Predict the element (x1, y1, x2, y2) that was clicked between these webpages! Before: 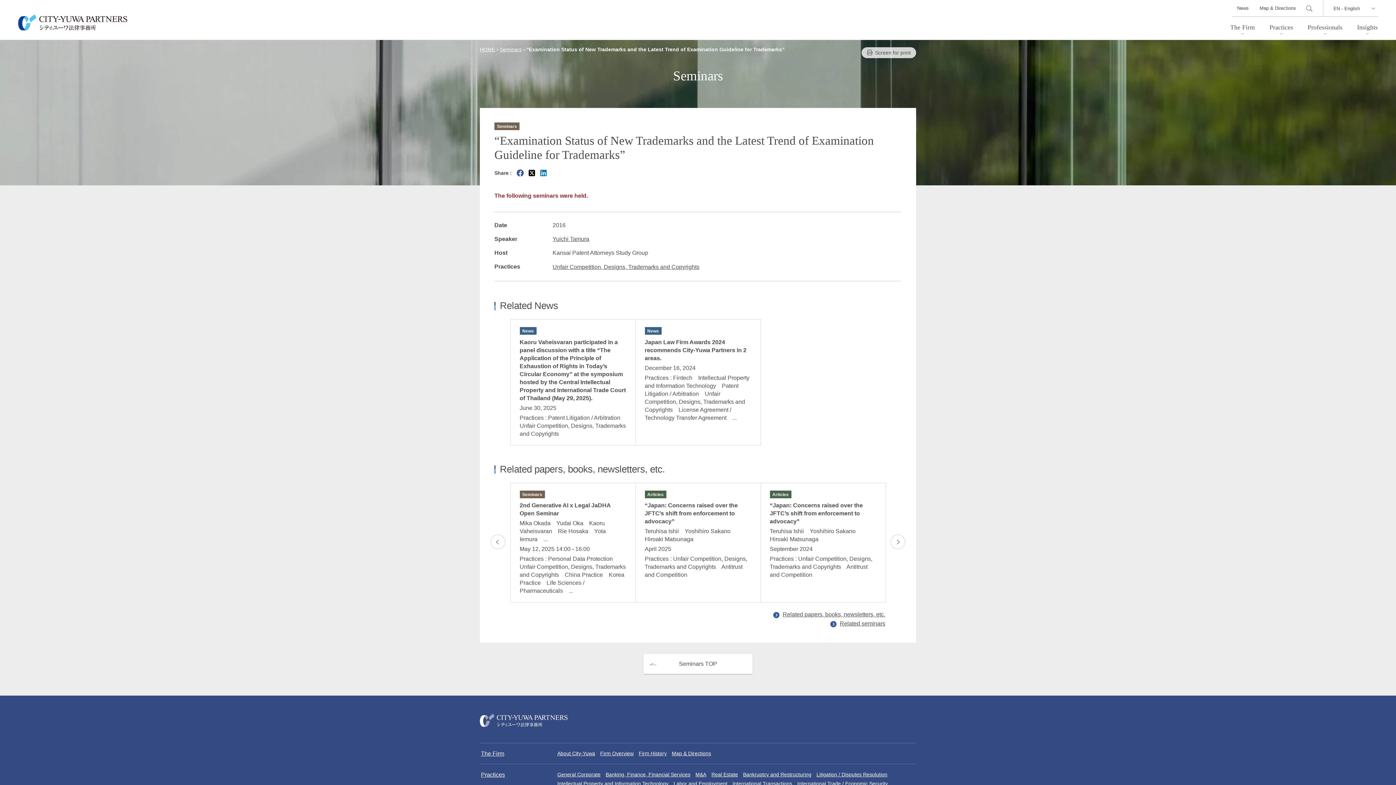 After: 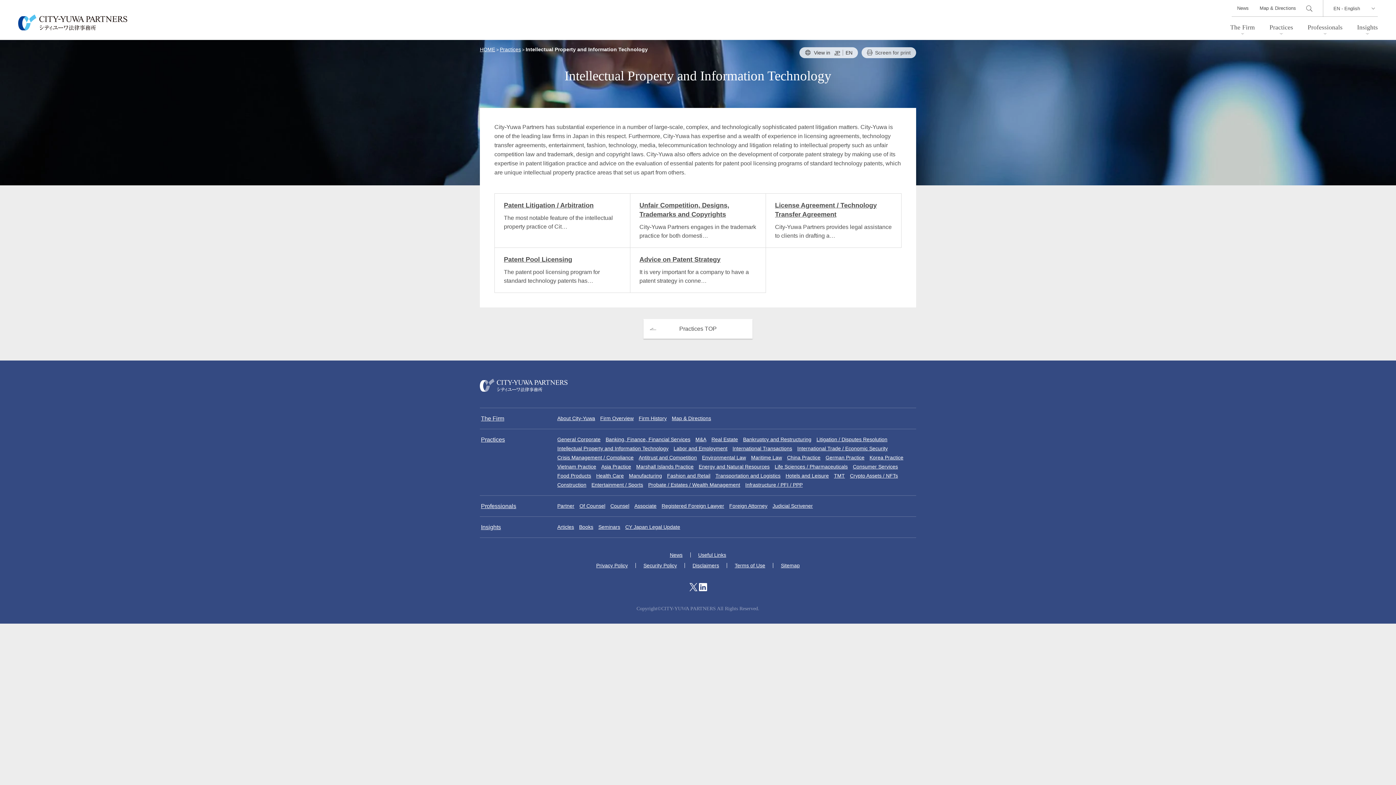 Action: bbox: (557, 781, 668, 786) label: Intellectual Property and Information Technology